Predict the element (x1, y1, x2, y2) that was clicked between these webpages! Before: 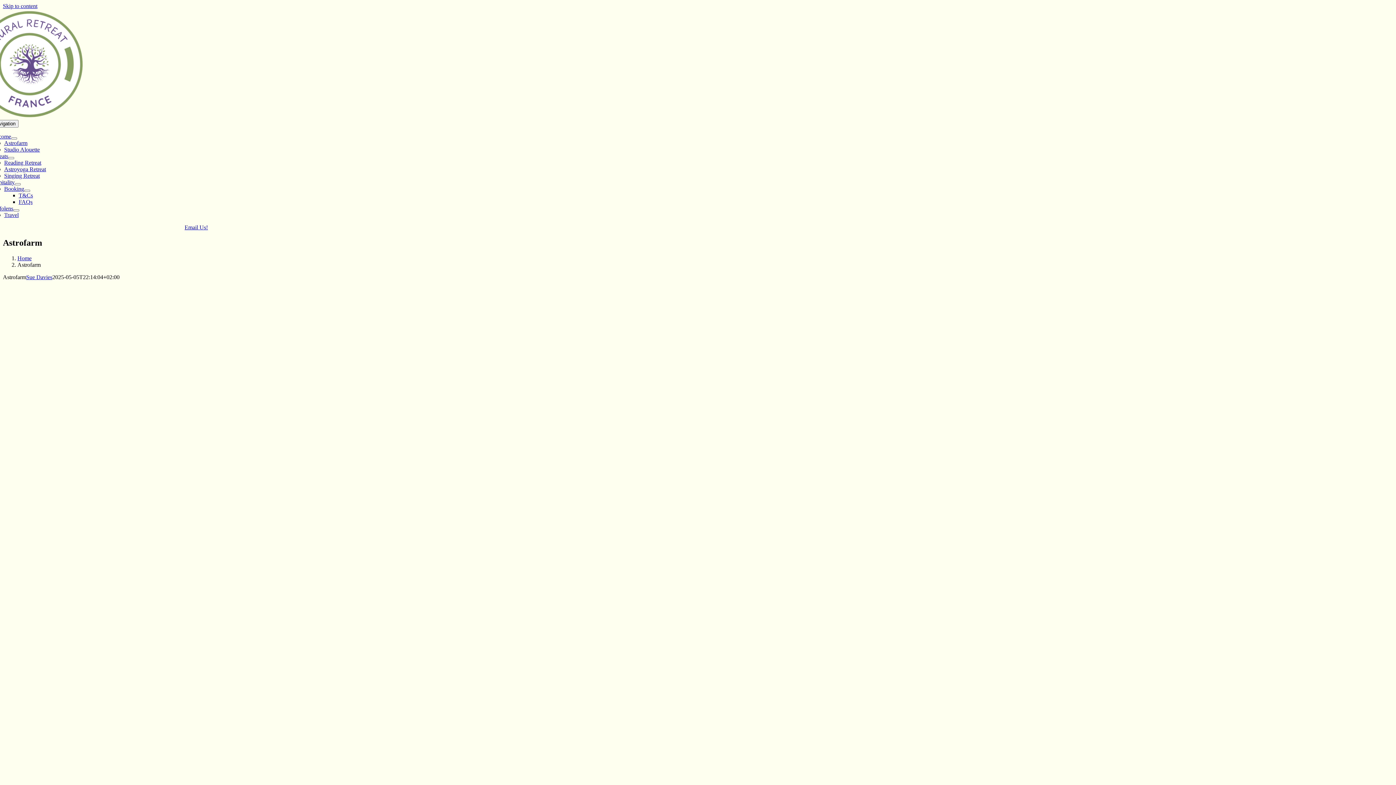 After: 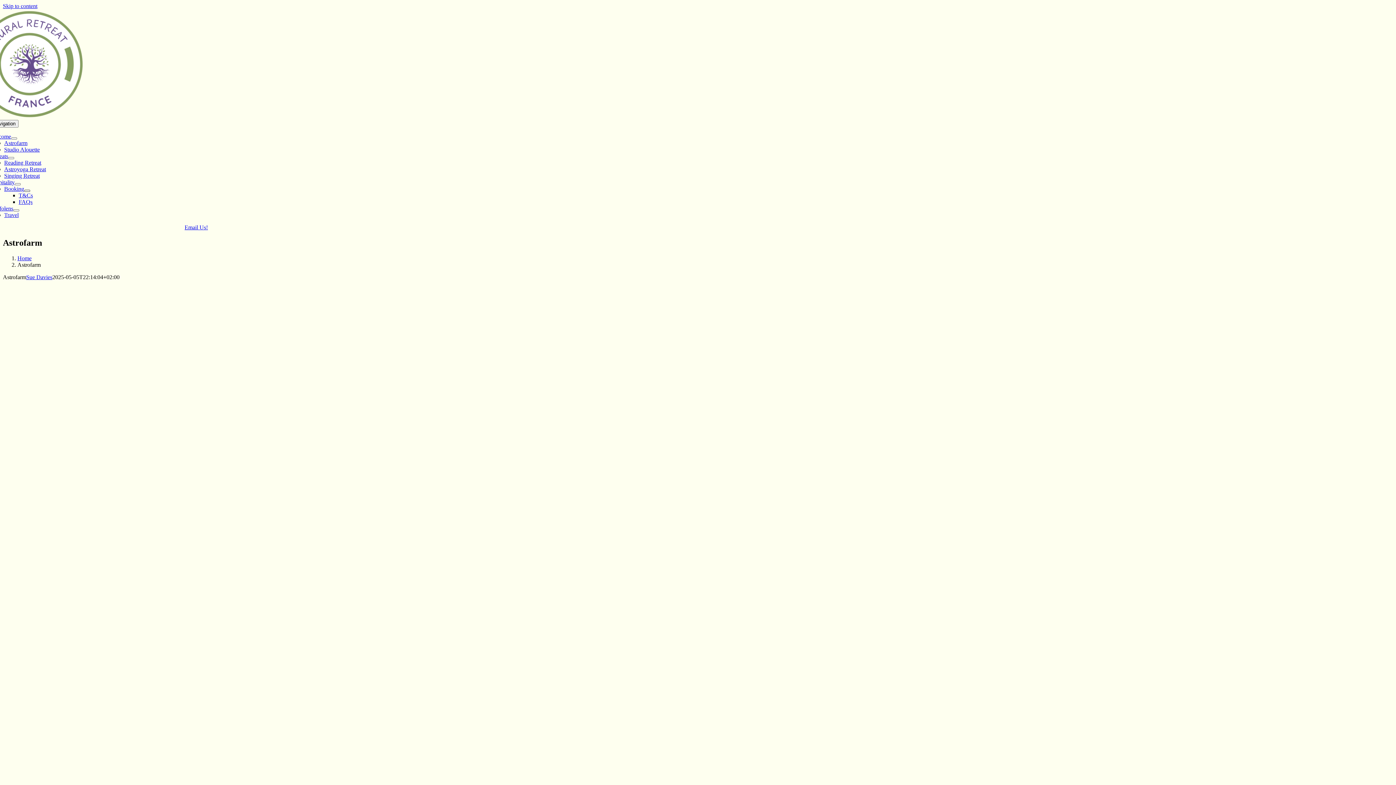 Action: label: Open submenu of Booking bbox: (24, 189, 30, 192)